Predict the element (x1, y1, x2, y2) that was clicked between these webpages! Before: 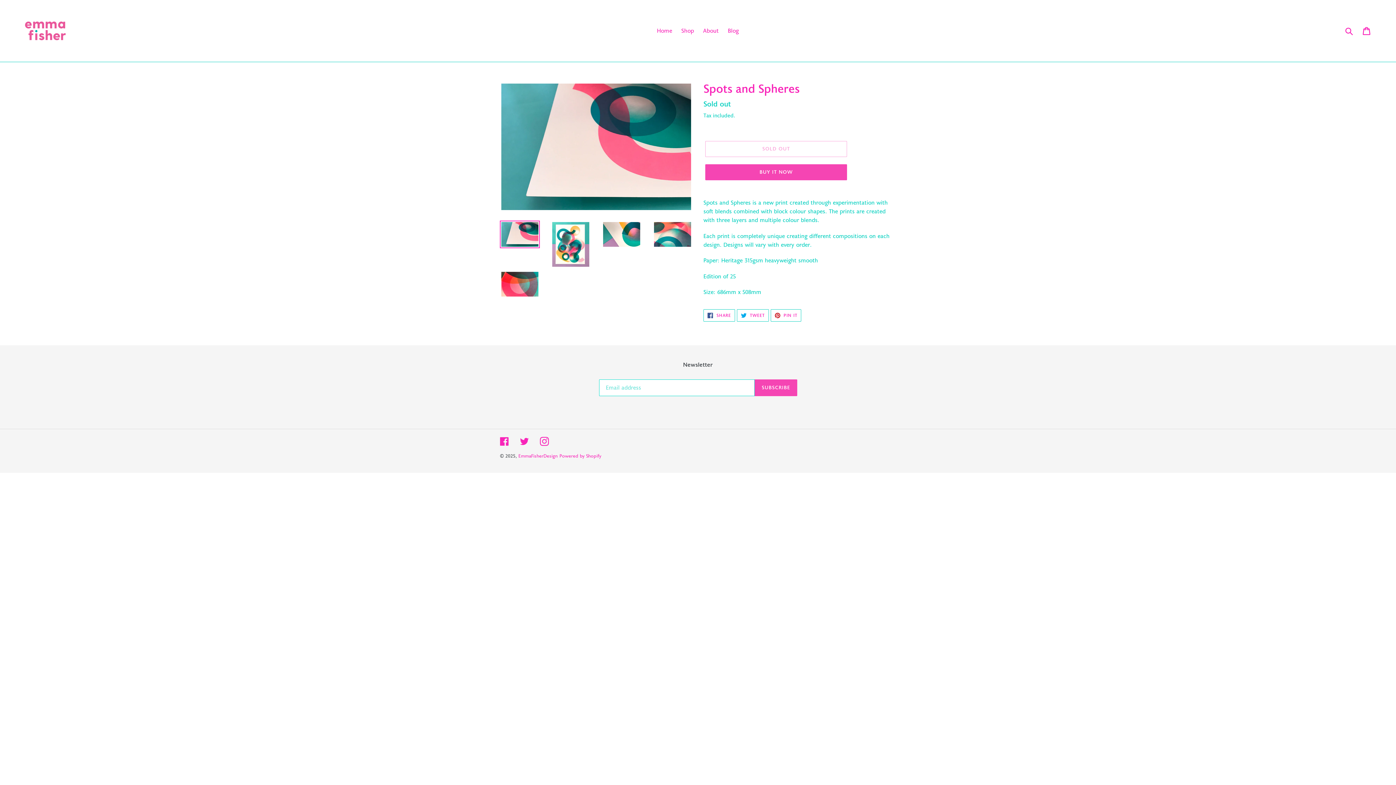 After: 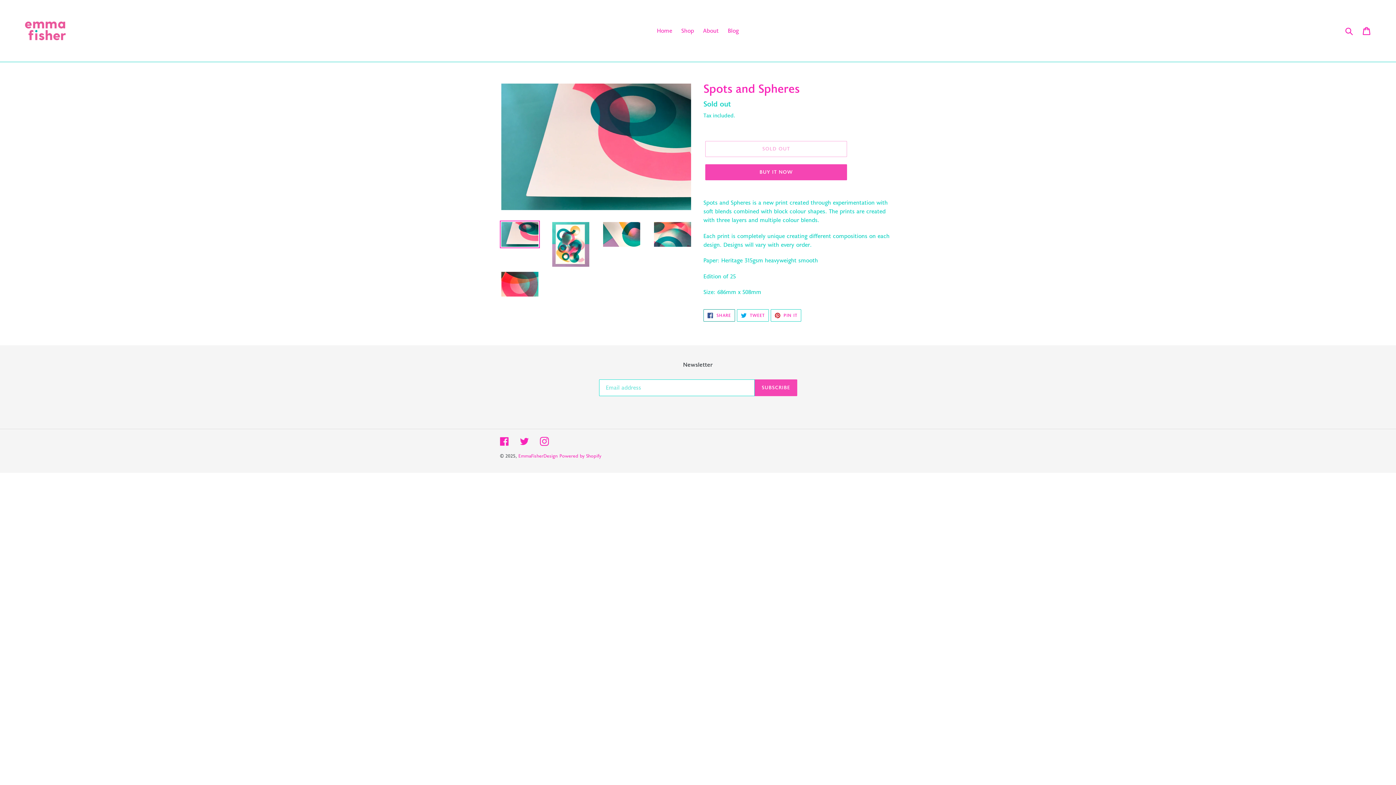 Action: bbox: (703, 309, 735, 321) label:  SHARE
SHARE ON FACEBOOK